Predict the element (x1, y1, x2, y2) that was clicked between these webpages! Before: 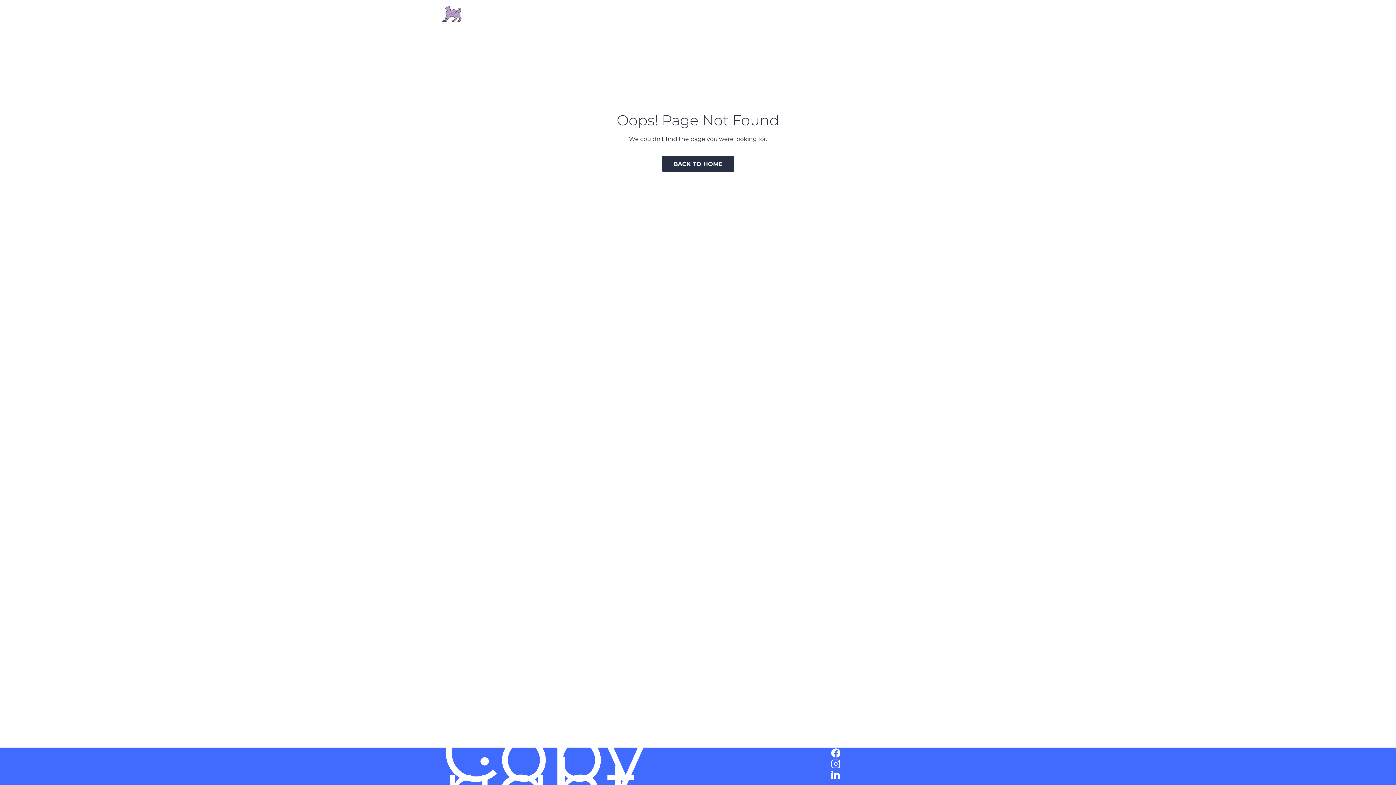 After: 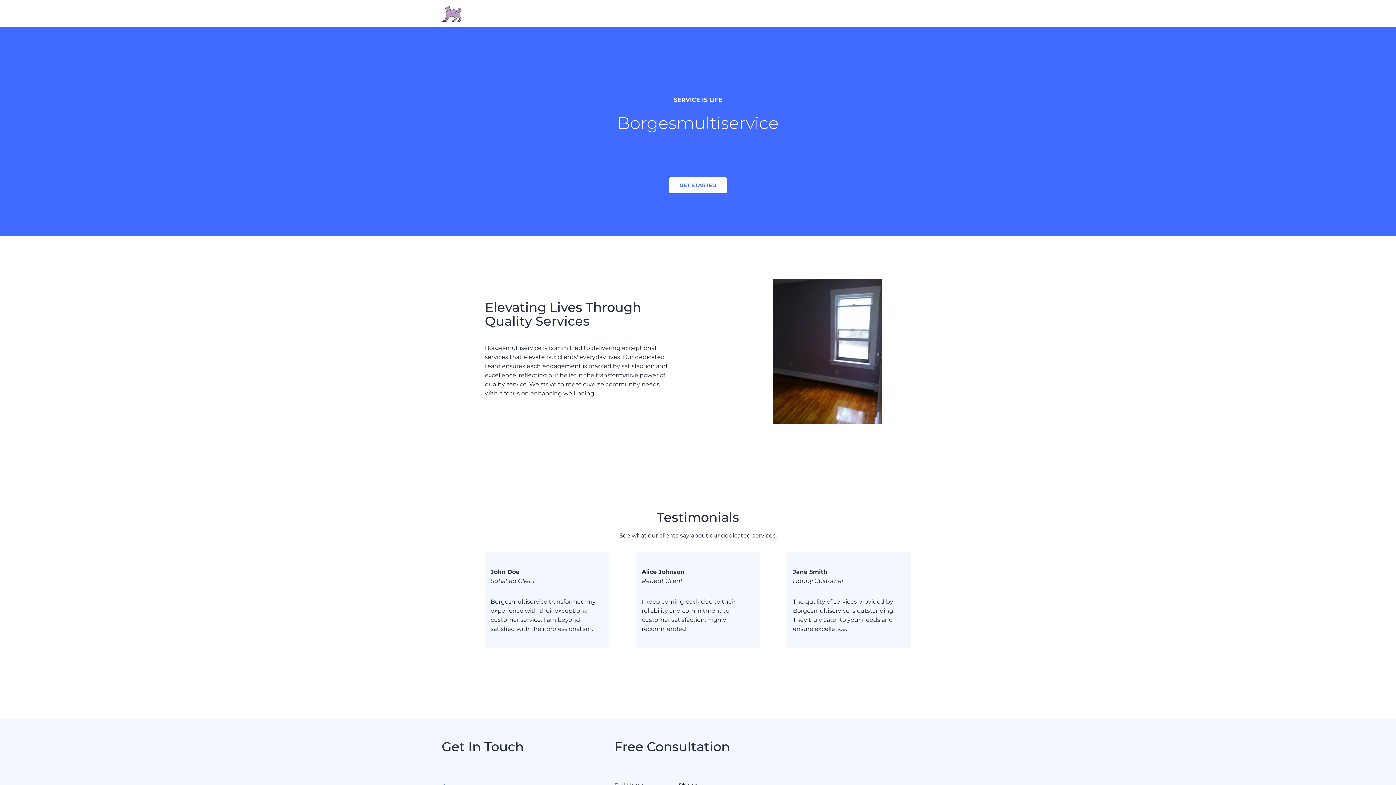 Action: bbox: (662, 156, 734, 172) label: BACK TO HOME